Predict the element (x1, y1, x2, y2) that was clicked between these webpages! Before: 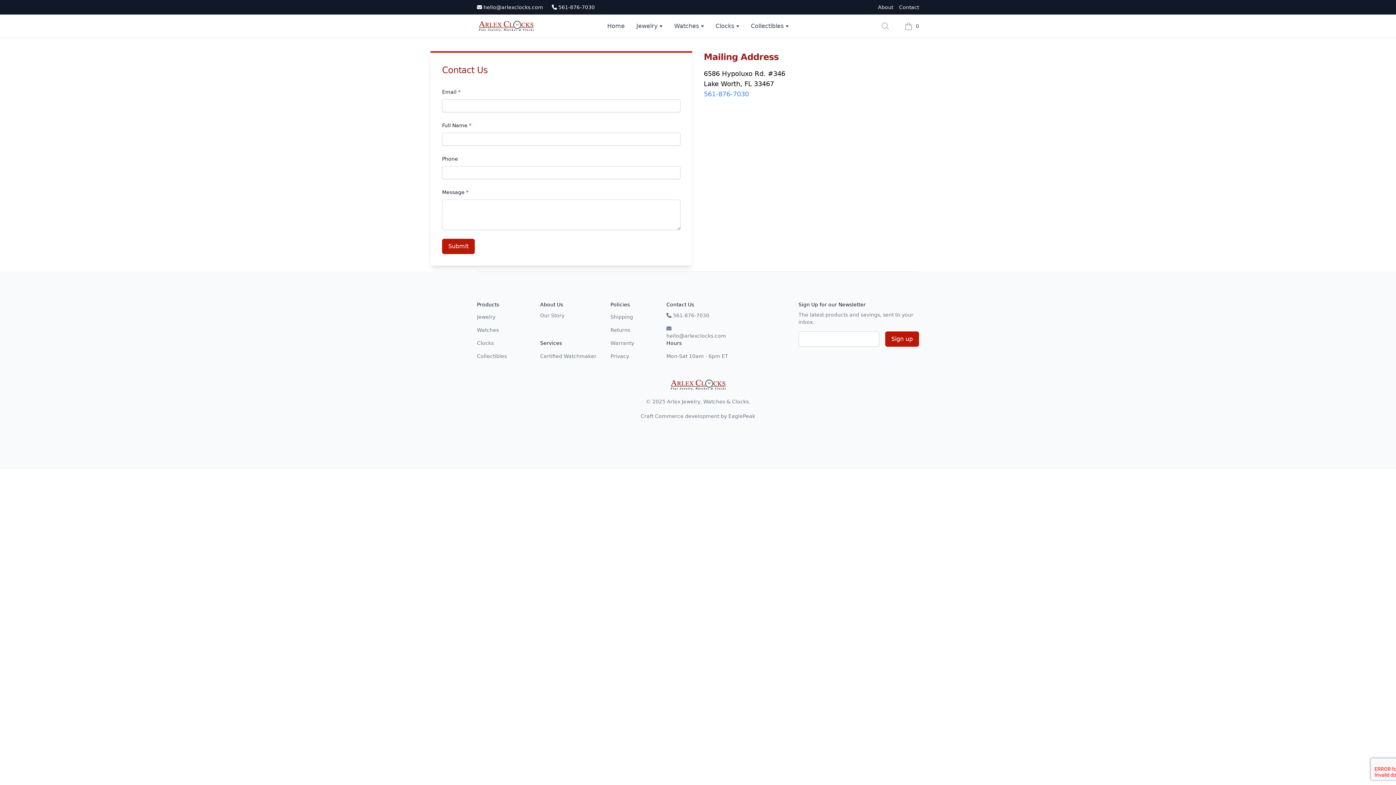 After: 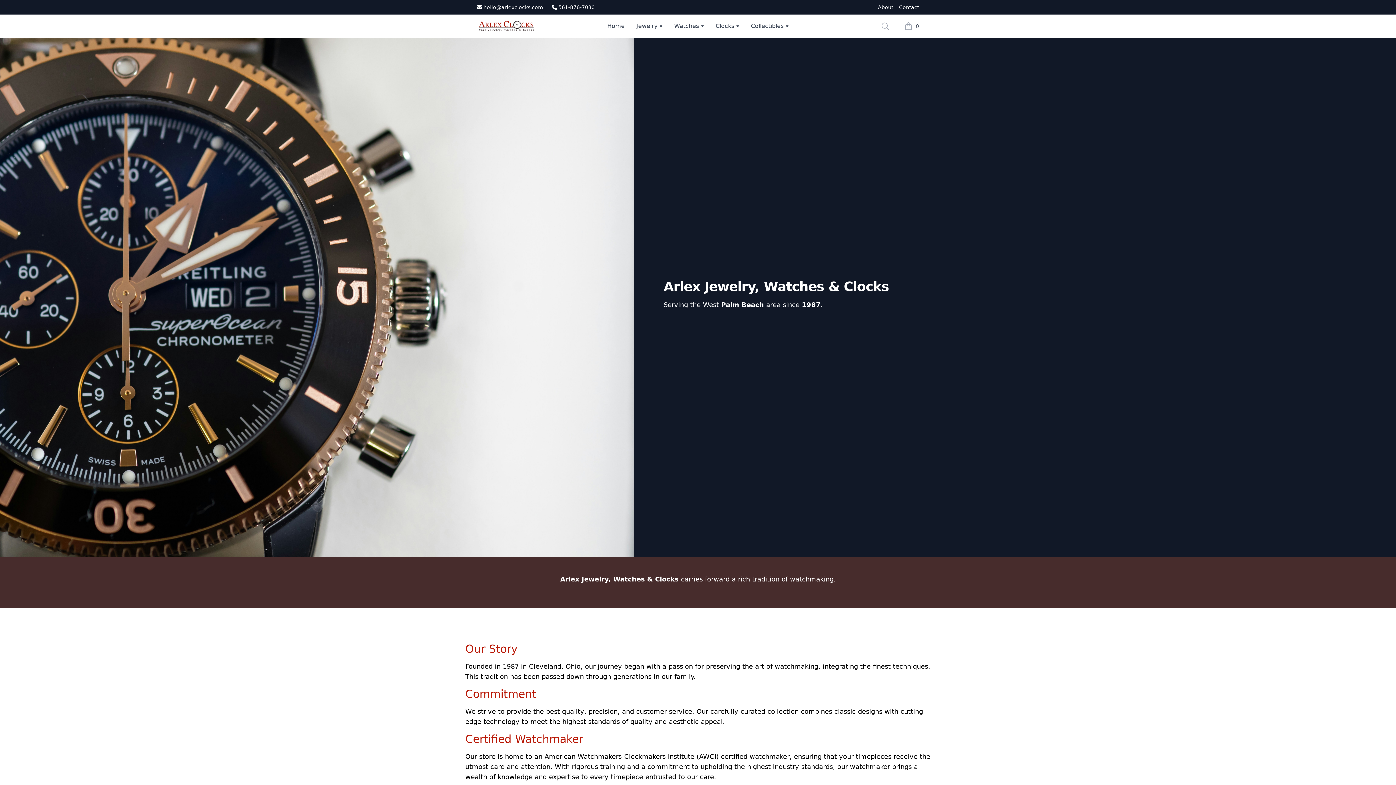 Action: bbox: (878, 3, 893, 10) label: About